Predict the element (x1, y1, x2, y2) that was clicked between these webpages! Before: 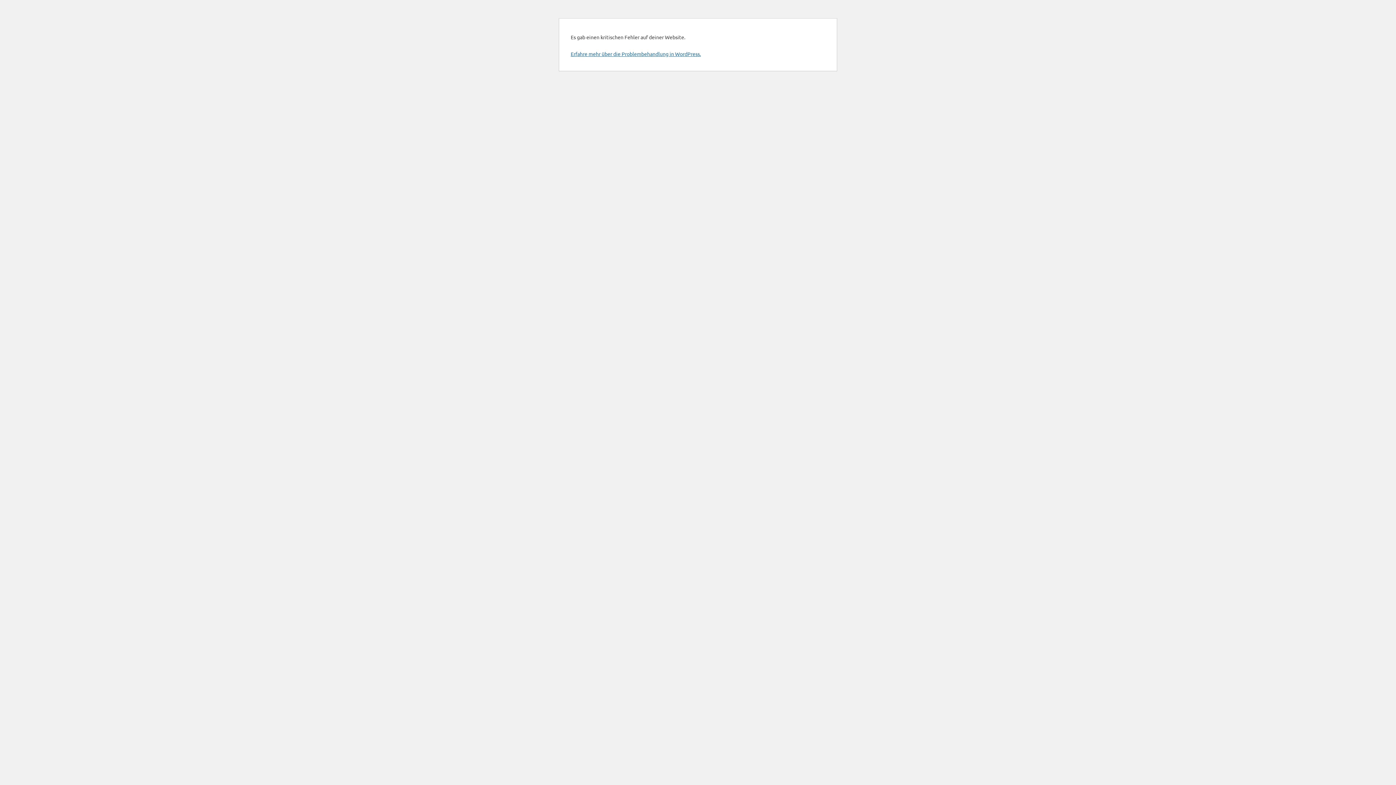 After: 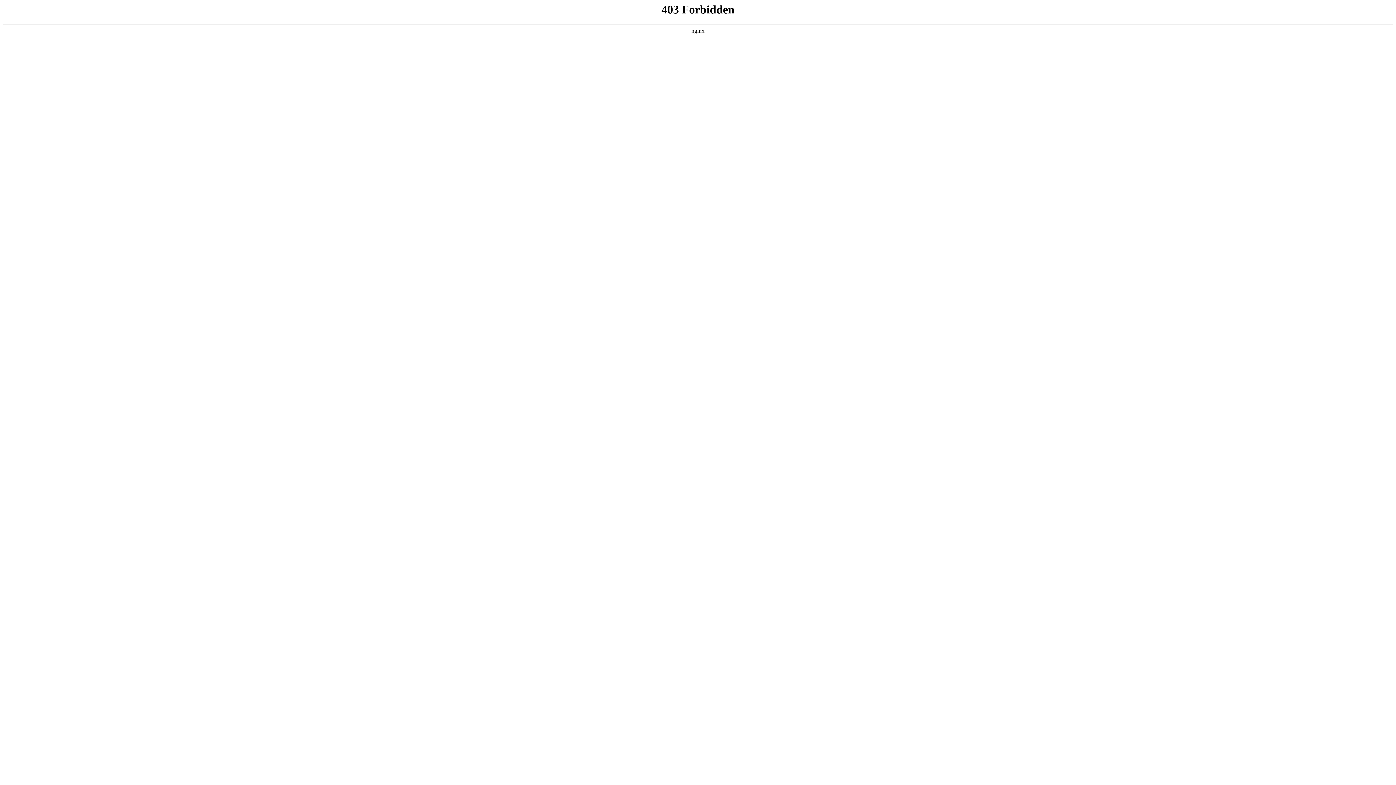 Action: bbox: (570, 50, 701, 57) label: Erfahre mehr über die Problembehandlung in WordPress.